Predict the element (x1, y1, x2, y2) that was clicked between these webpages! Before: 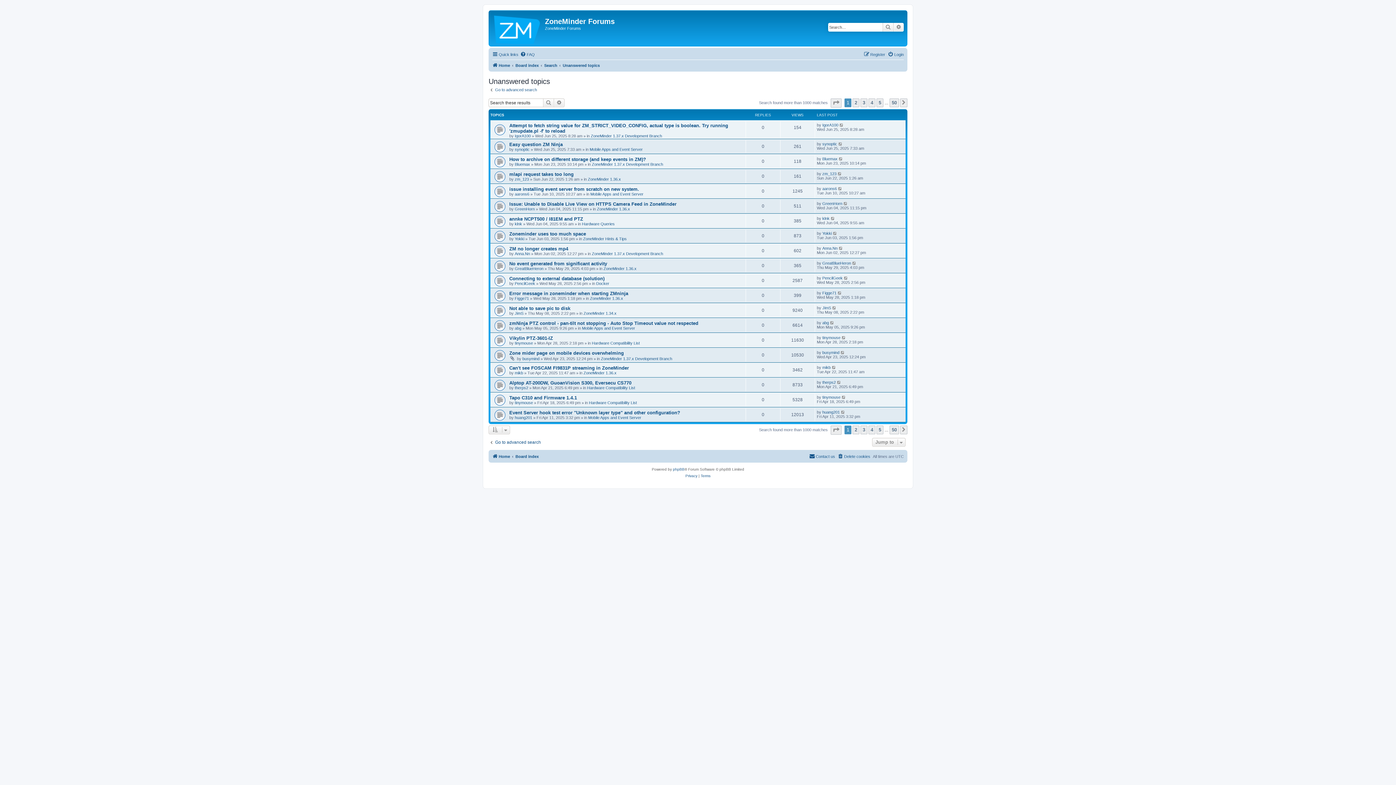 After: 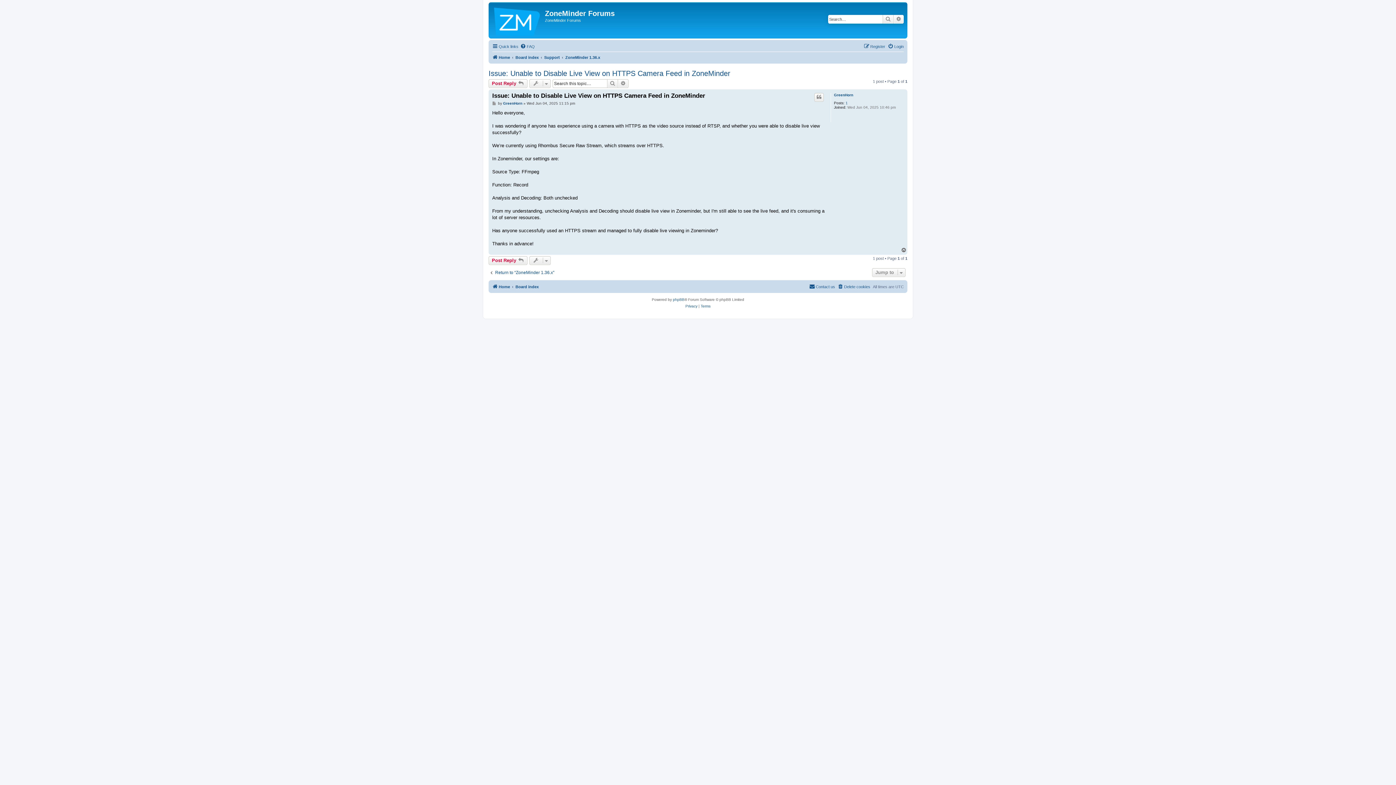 Action: bbox: (843, 201, 848, 205)